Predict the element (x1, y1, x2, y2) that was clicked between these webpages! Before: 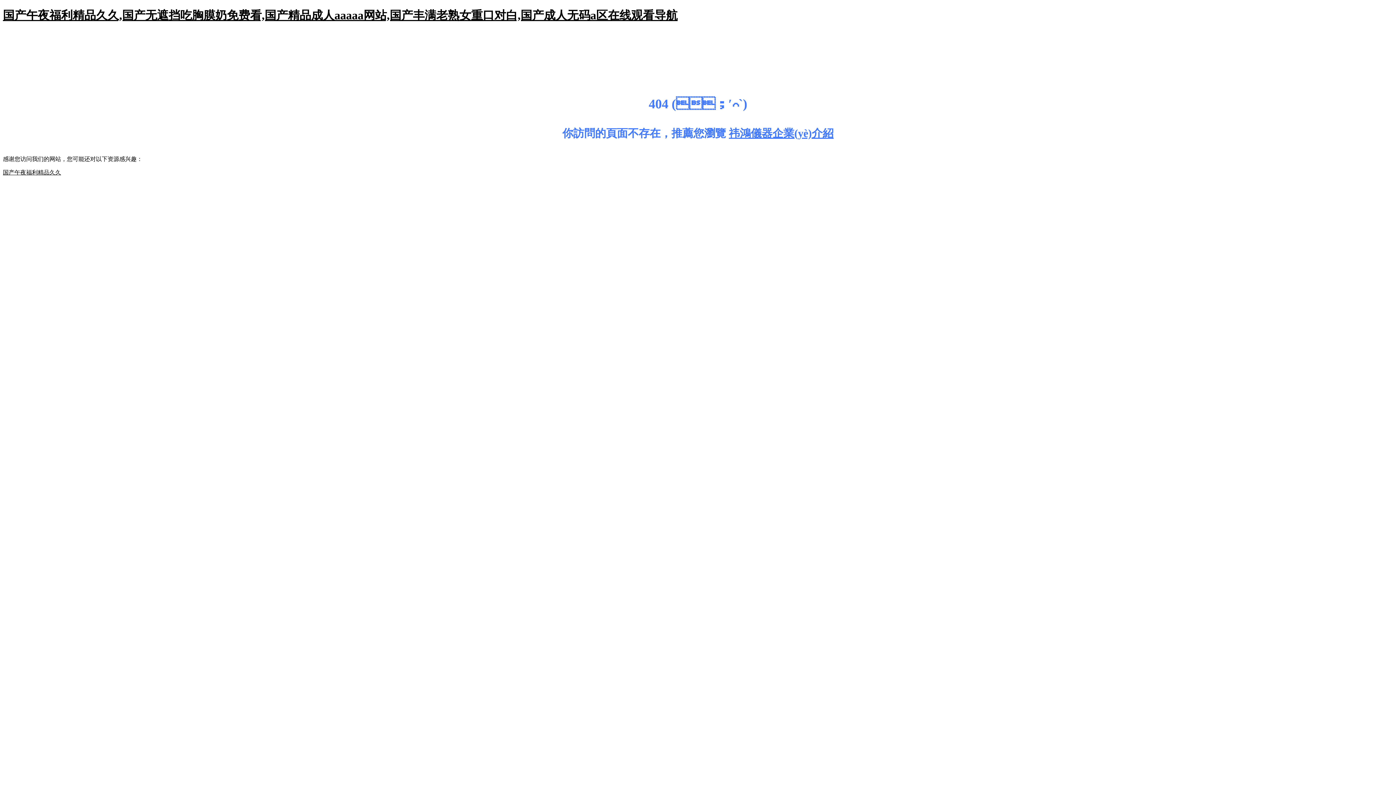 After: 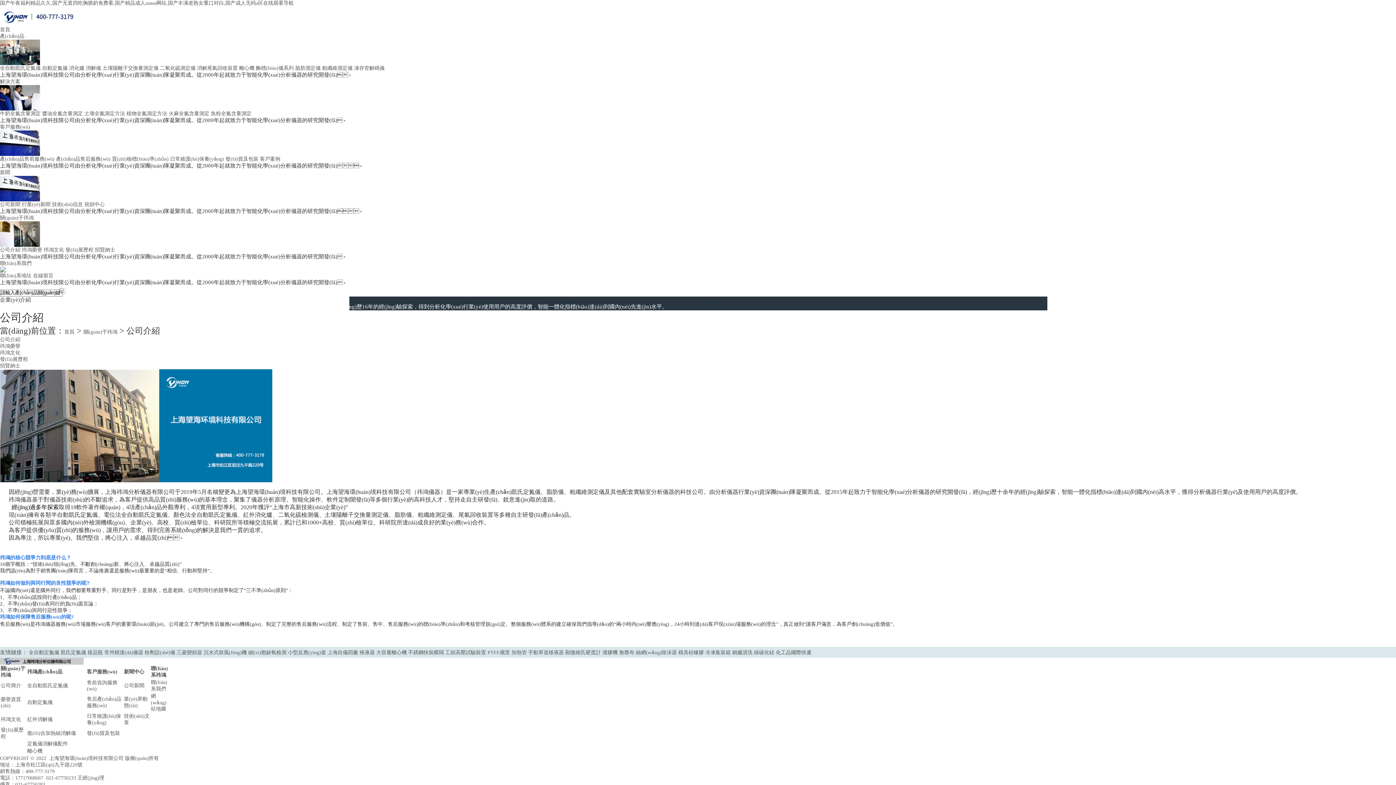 Action: bbox: (729, 127, 833, 139) label: 祎鴻儀器企業(yè)介紹